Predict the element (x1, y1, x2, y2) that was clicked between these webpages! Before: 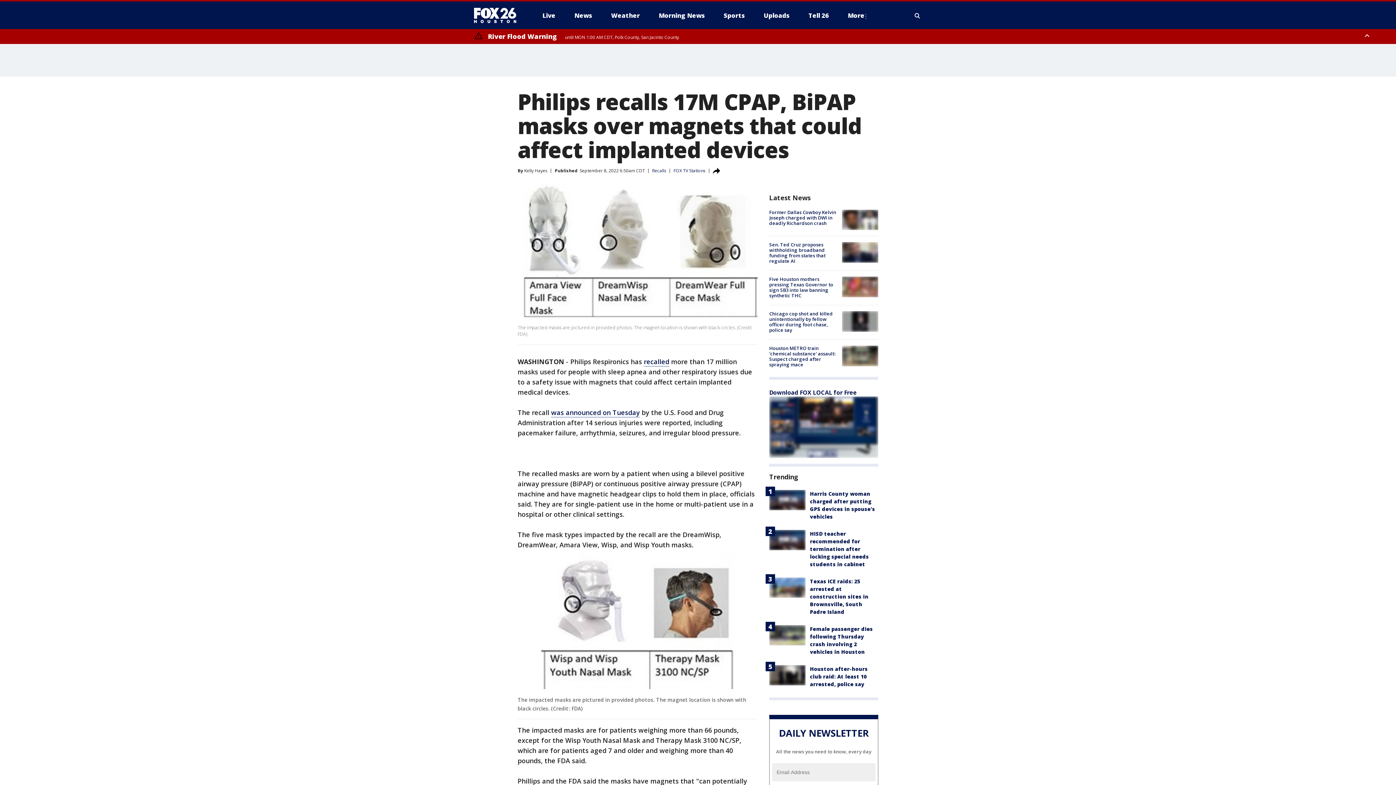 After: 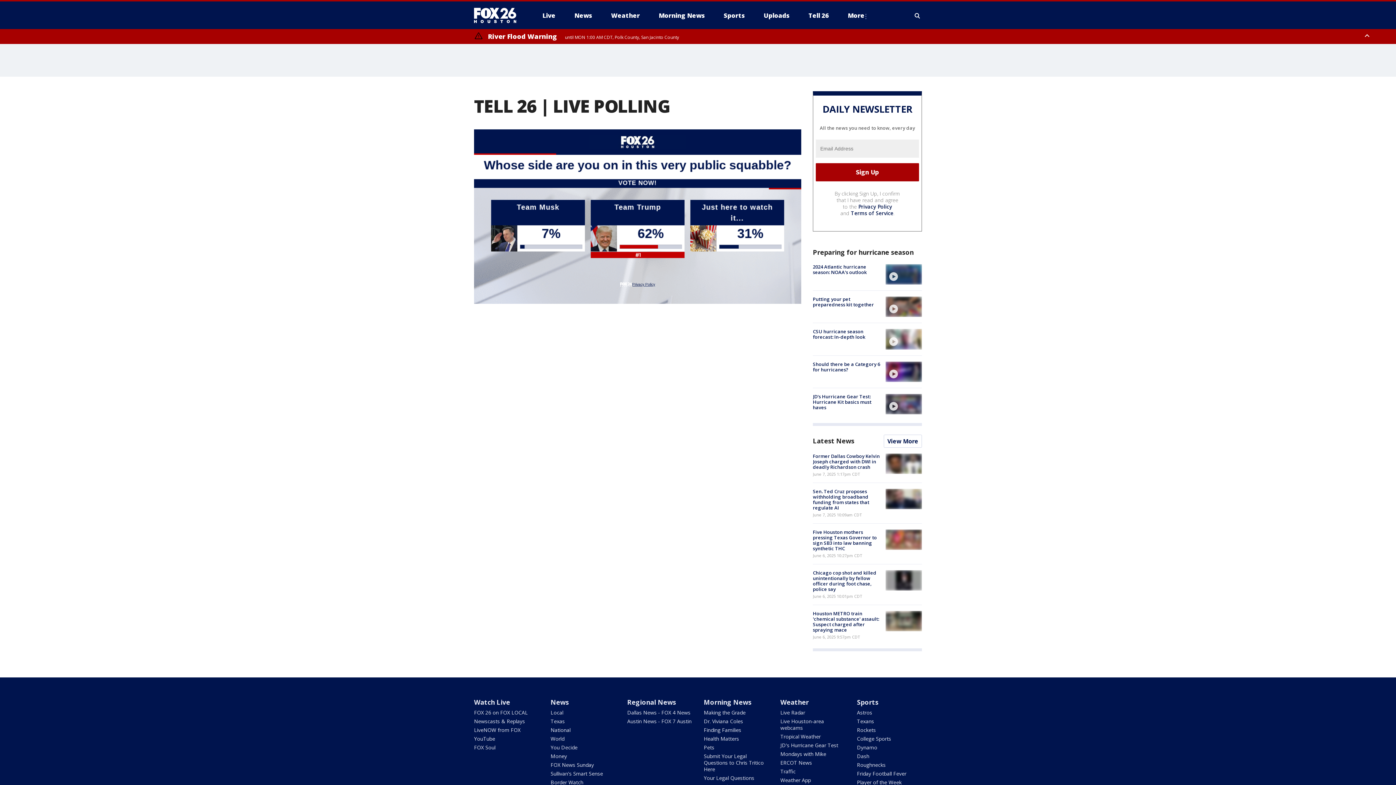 Action: label: Tell 26 bbox: (802, 9, 834, 21)